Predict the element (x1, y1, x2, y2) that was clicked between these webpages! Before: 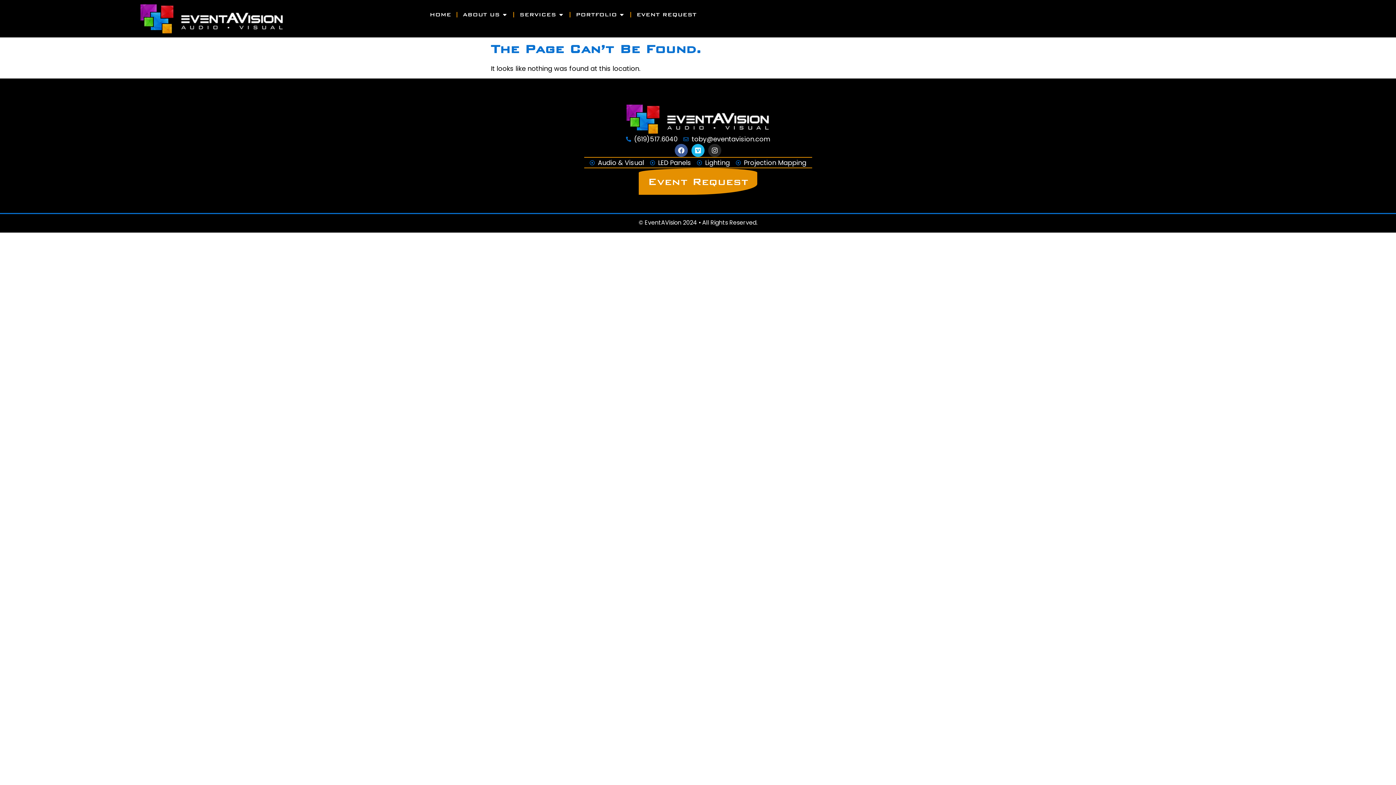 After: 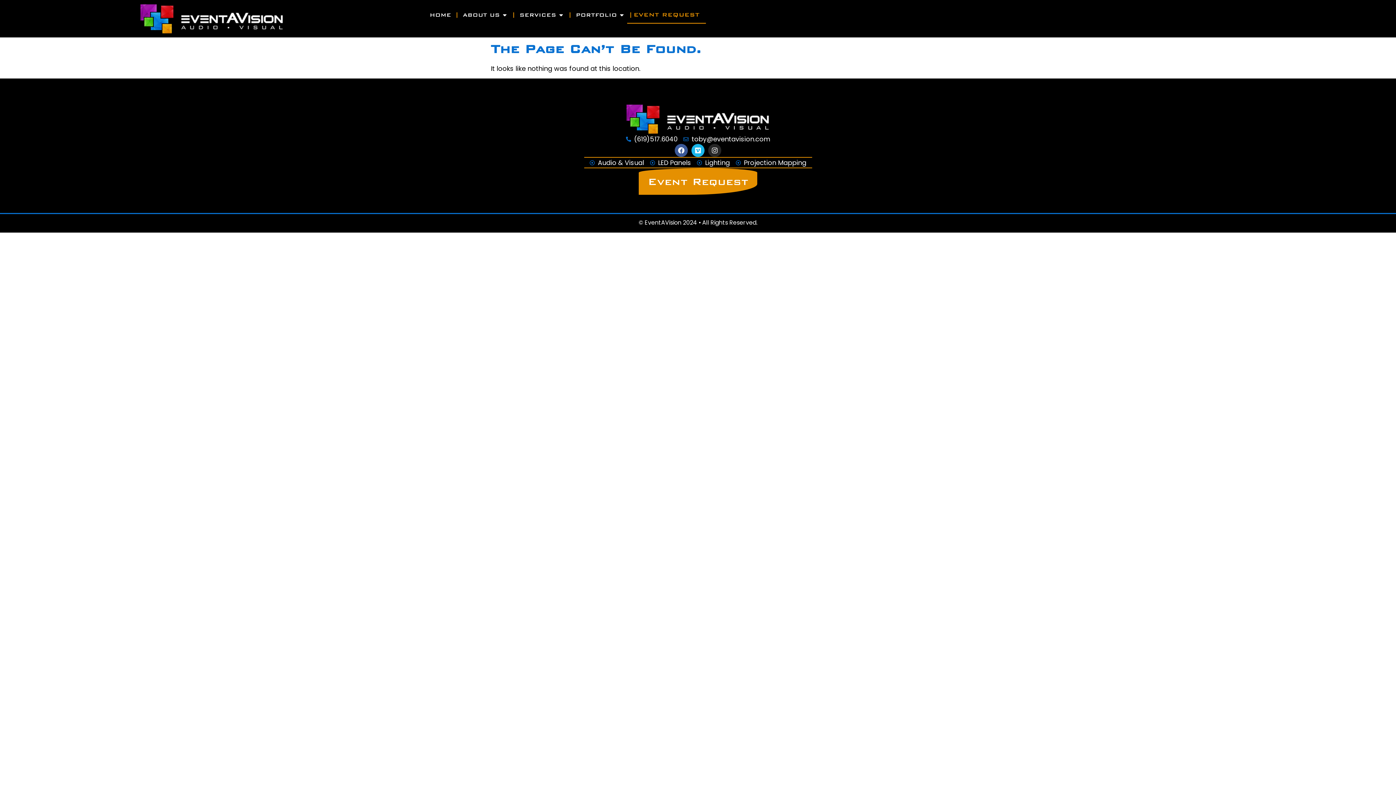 Action: label: EVENT REQUEST bbox: (636, 10, 696, 19)